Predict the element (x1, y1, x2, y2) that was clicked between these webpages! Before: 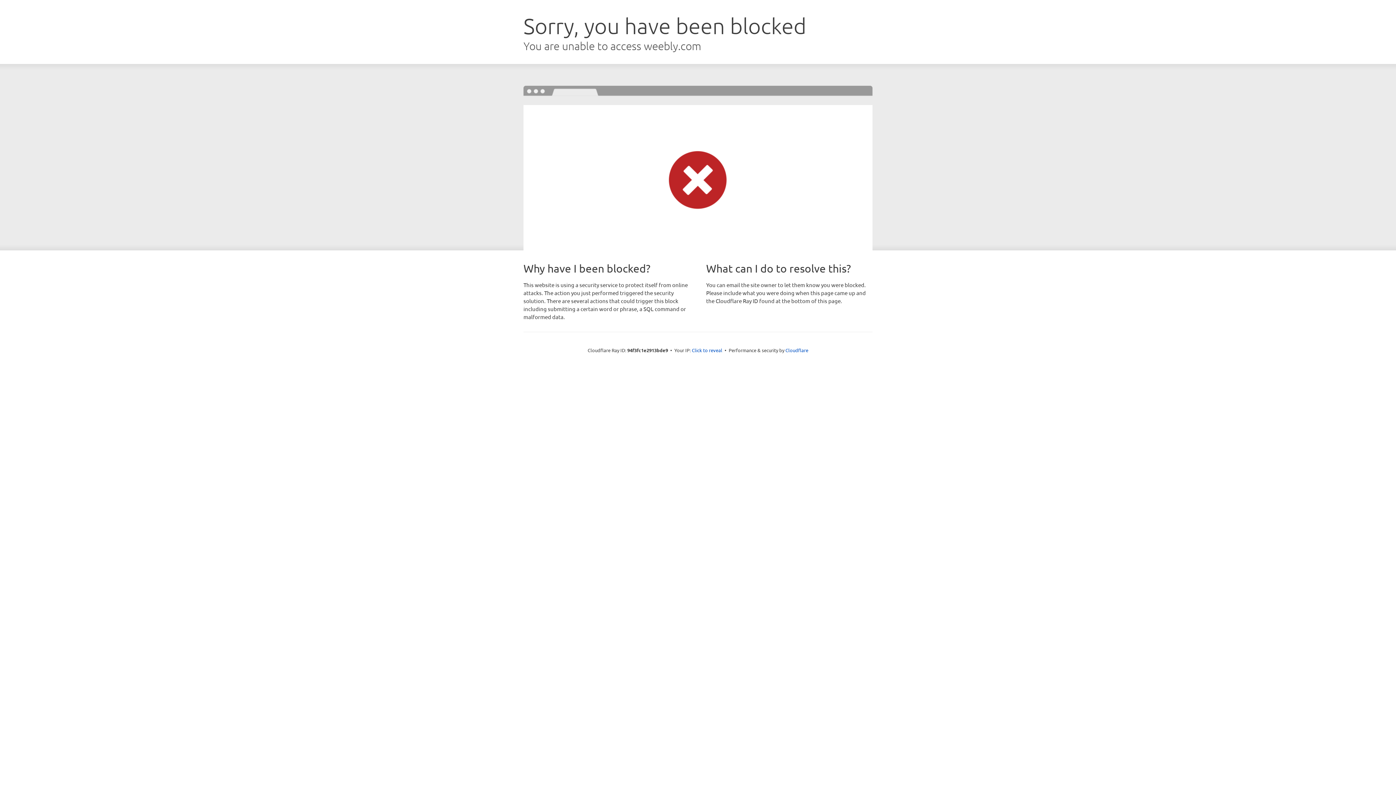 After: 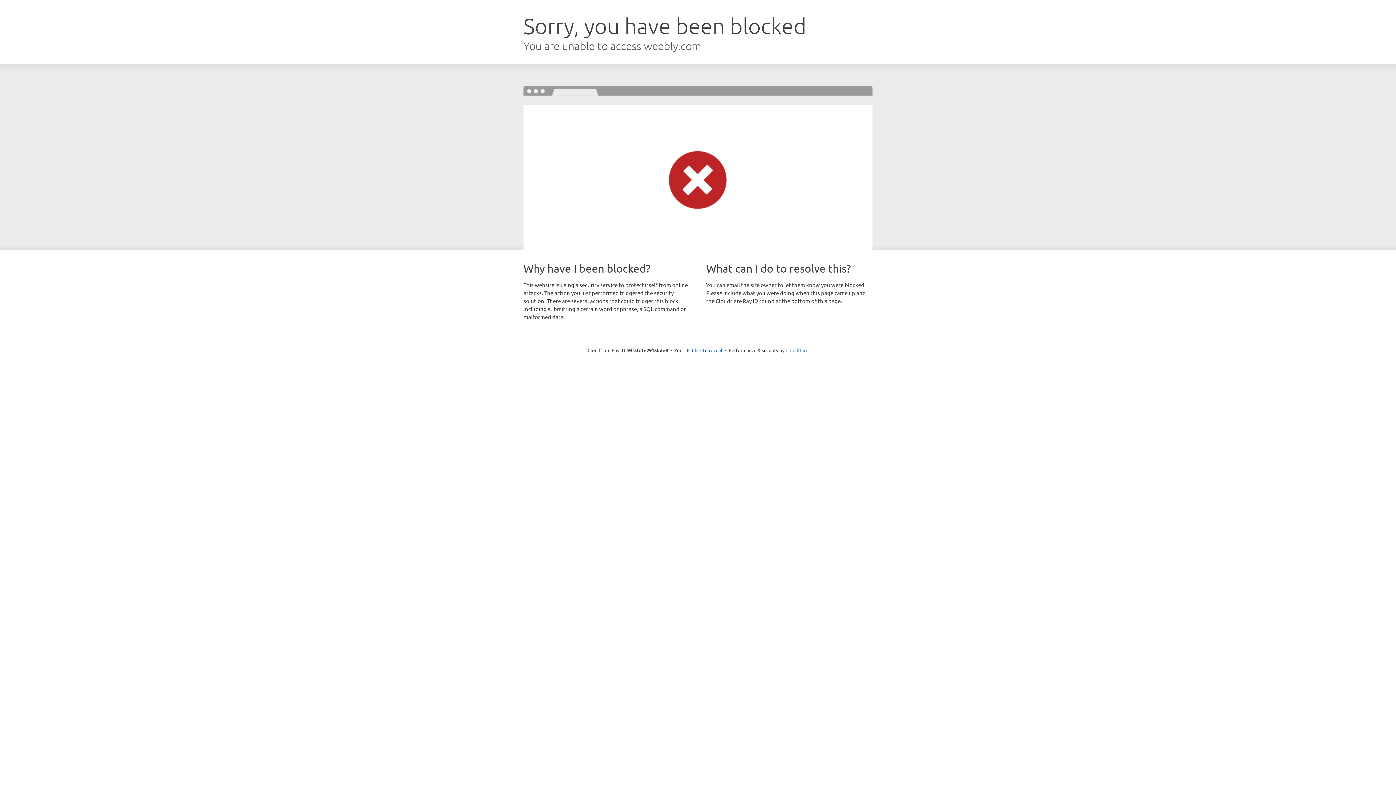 Action: label: Cloudflare bbox: (785, 347, 808, 353)